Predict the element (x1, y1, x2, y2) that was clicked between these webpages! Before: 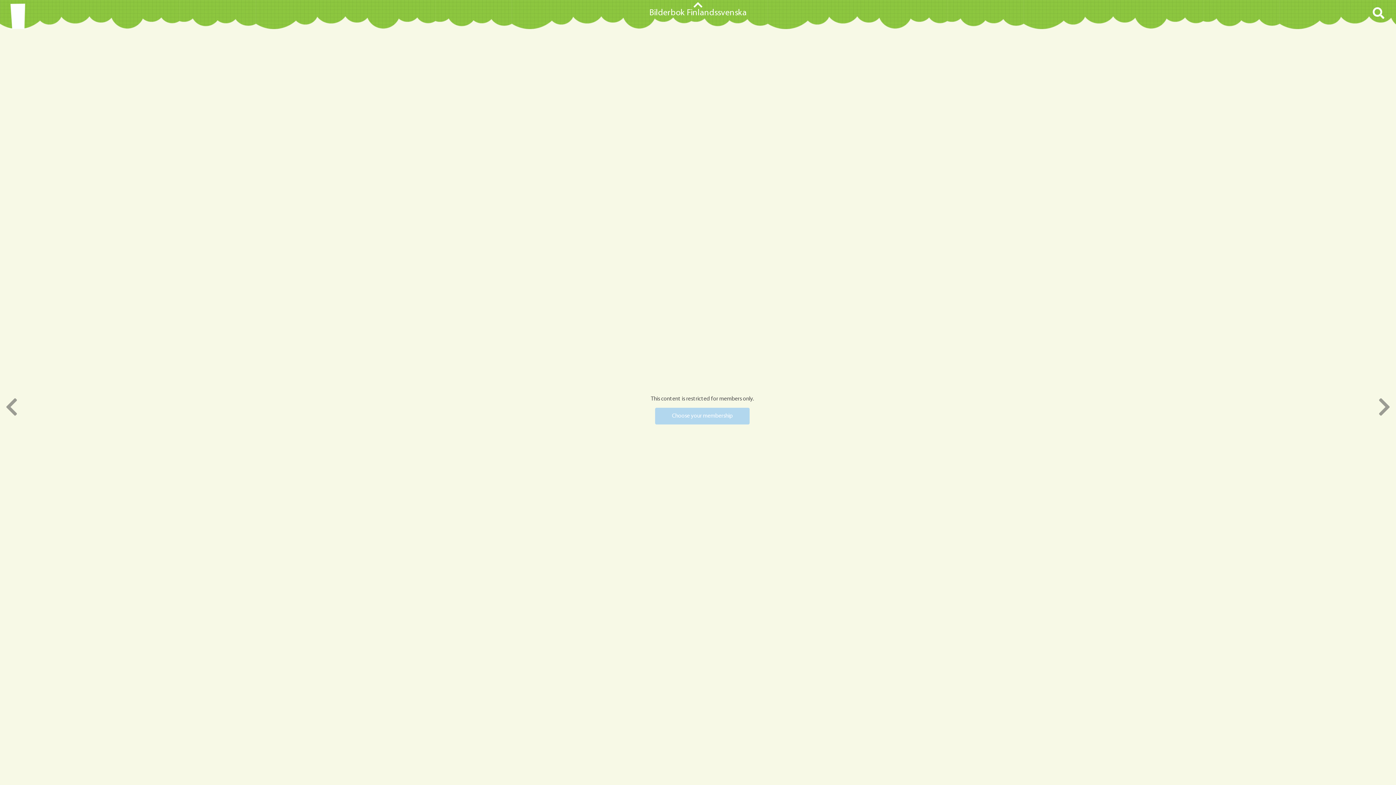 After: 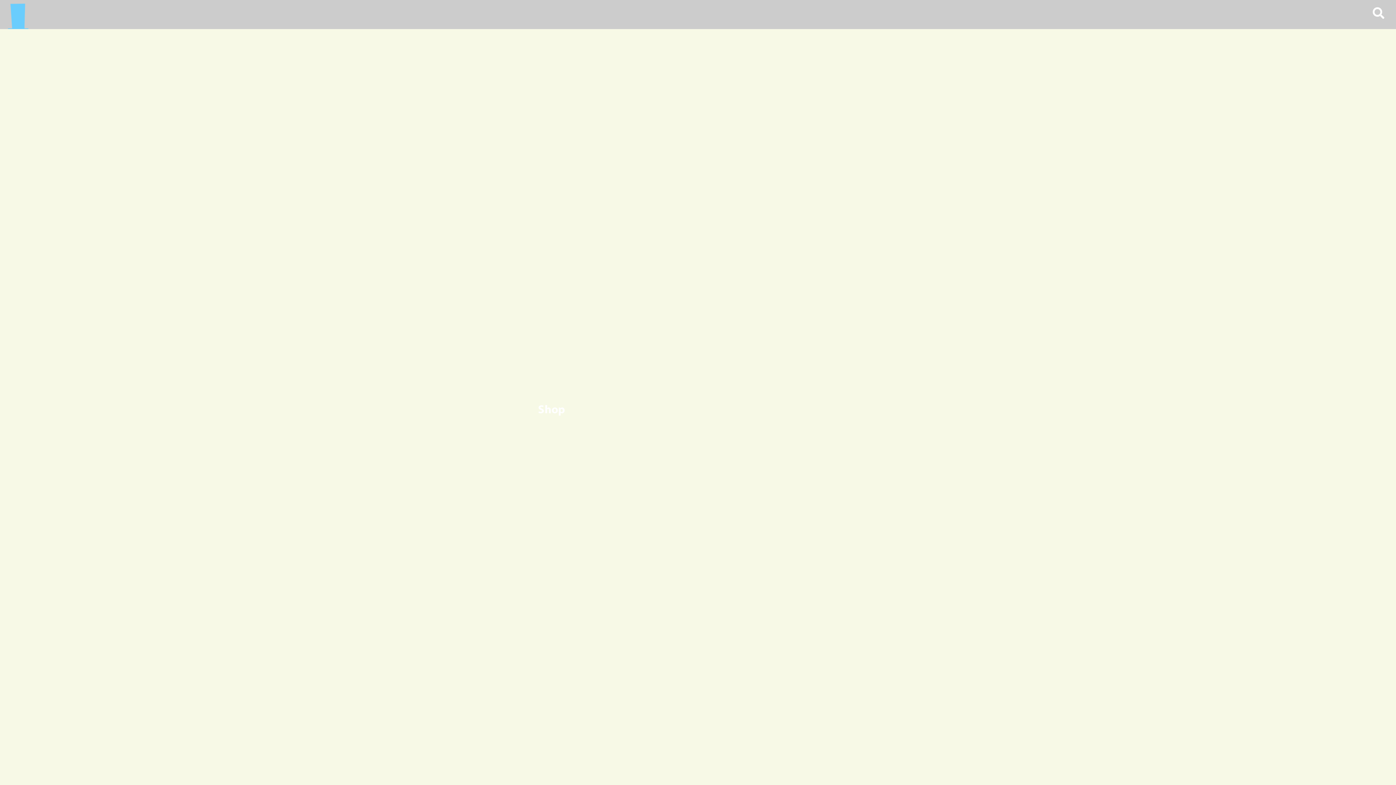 Action: label: Choose your membership bbox: (655, 407, 749, 424)